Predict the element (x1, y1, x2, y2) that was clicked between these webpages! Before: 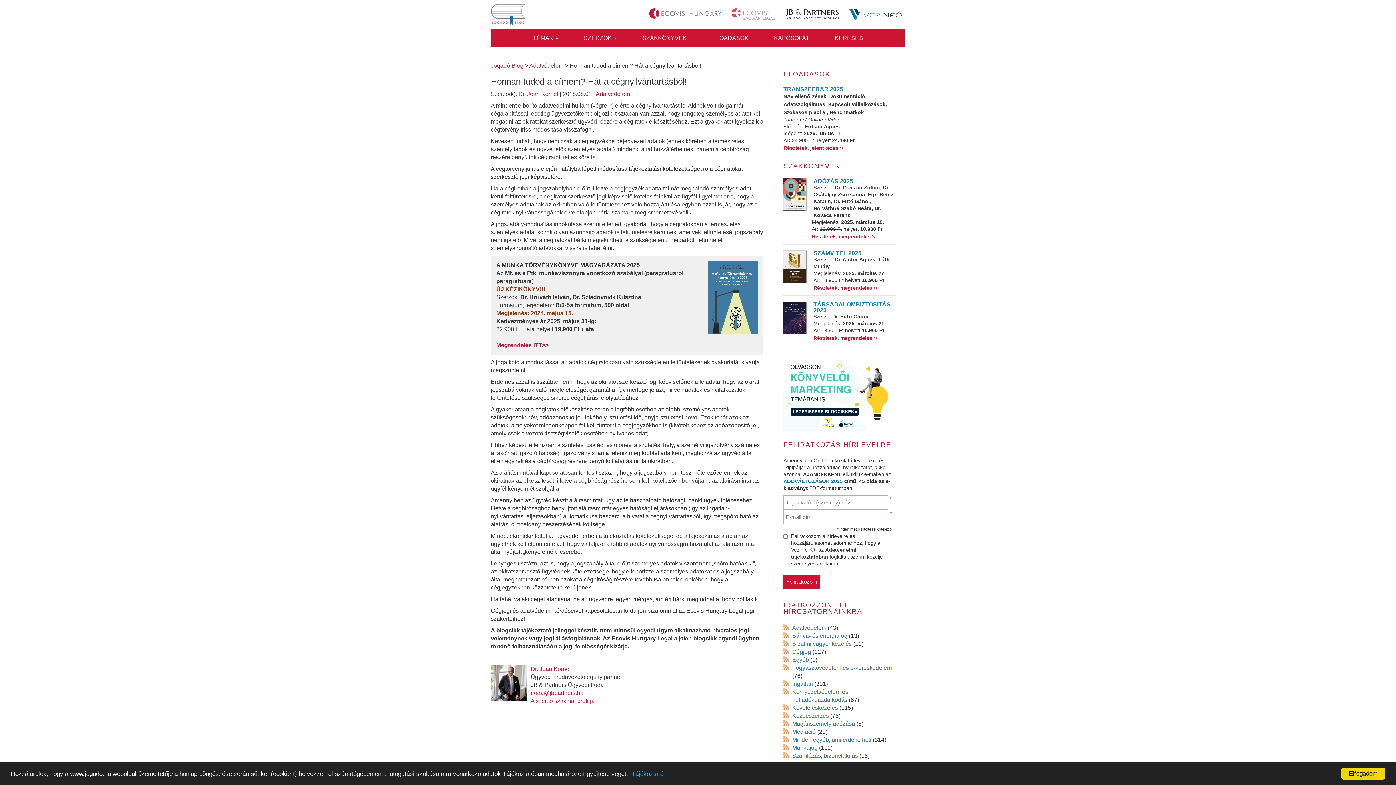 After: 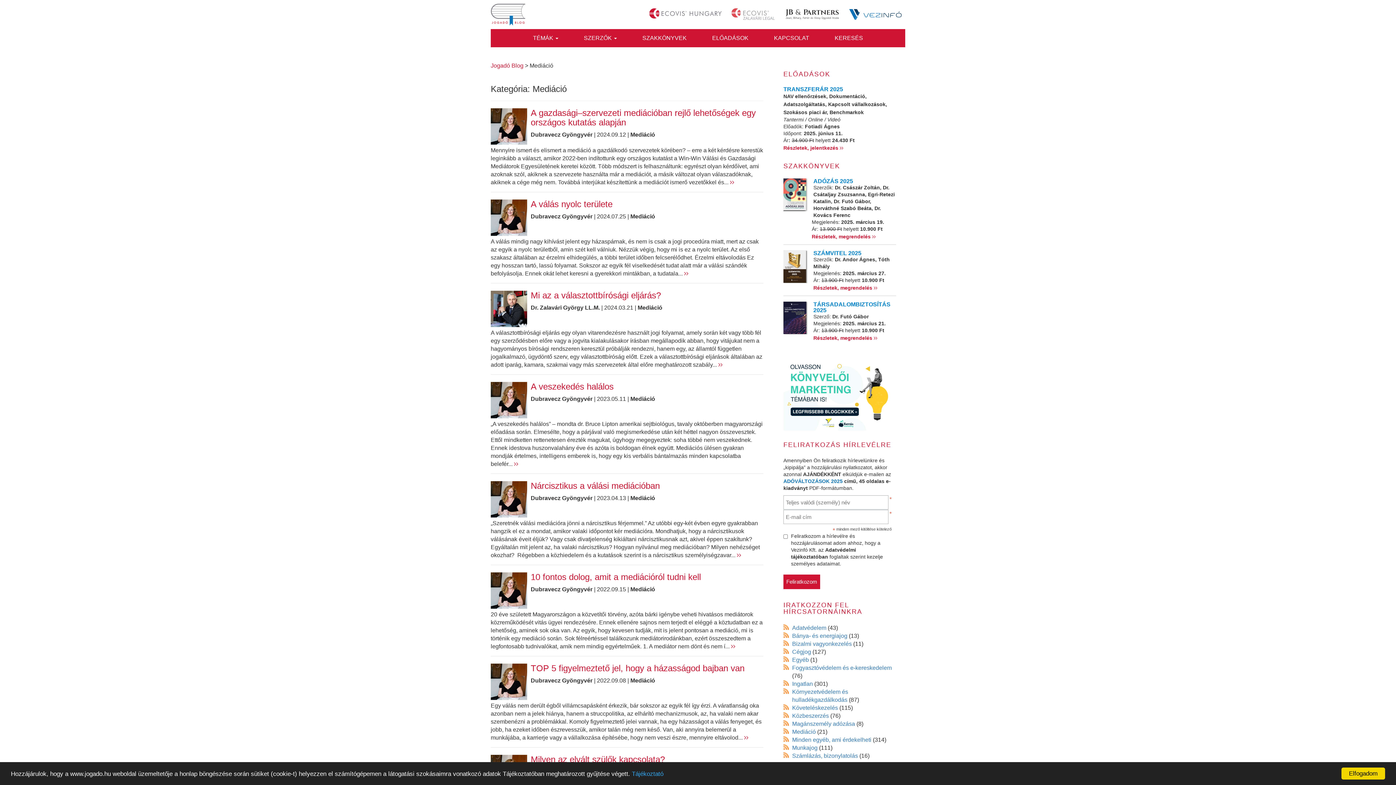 Action: bbox: (792, 728, 816, 735) label: Mediáció